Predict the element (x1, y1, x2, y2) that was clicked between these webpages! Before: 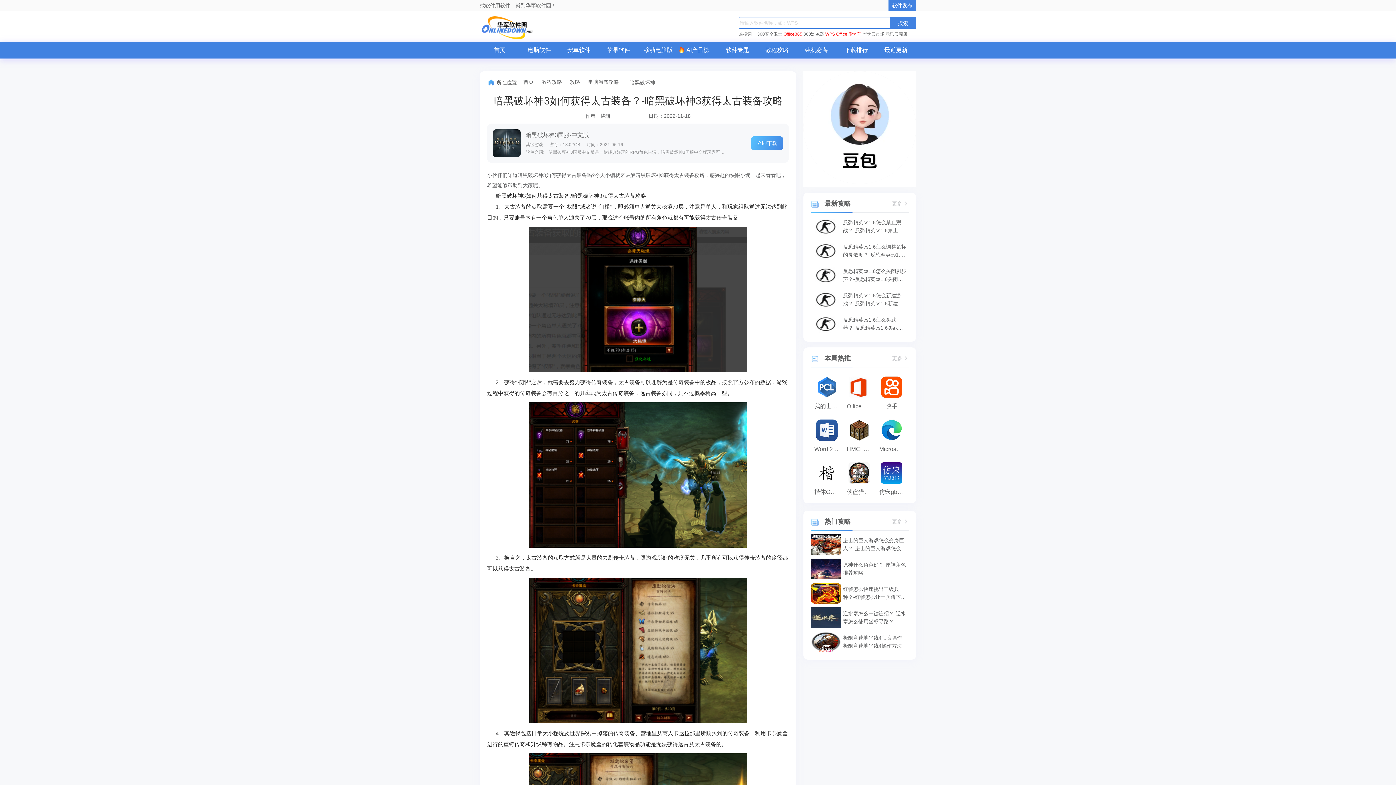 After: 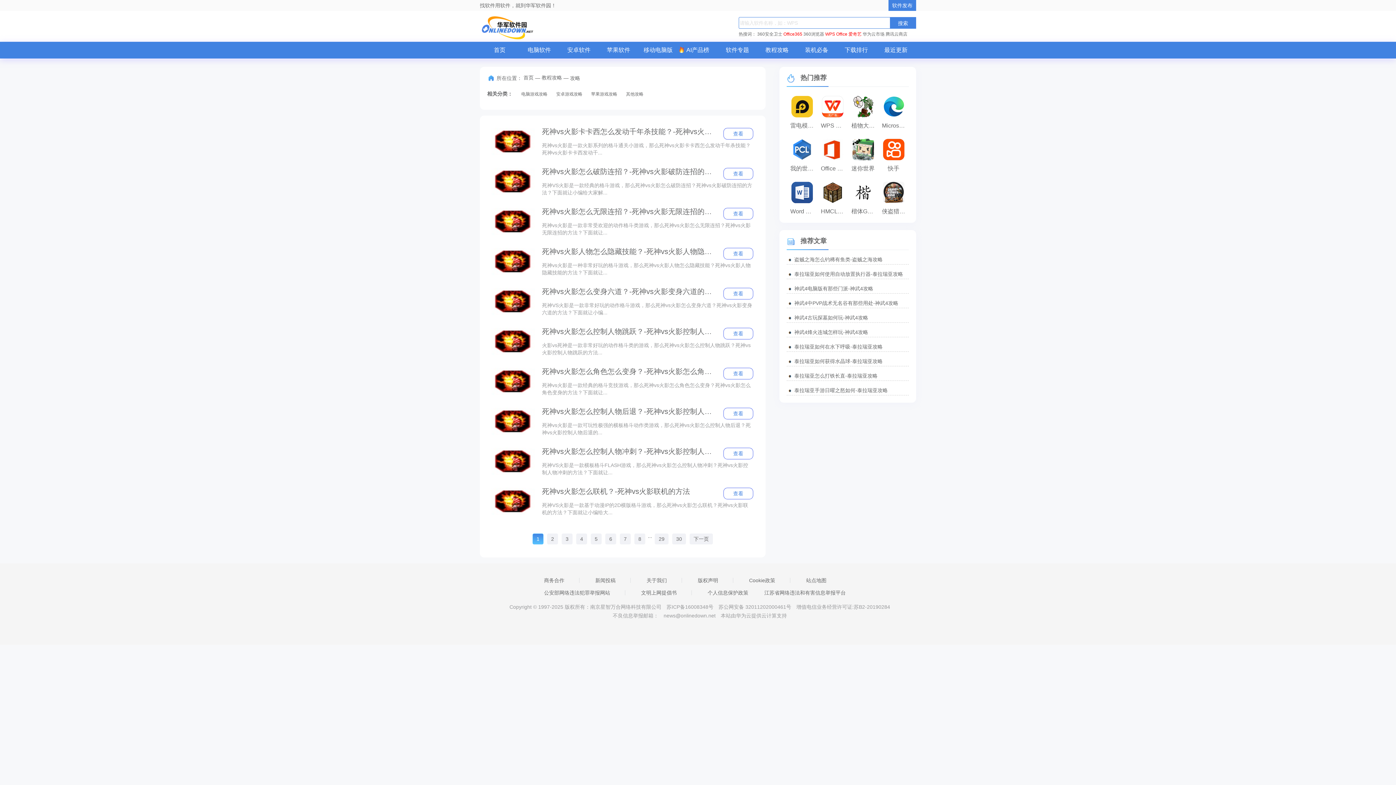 Action: bbox: (570, 79, 580, 84) label: 攻略